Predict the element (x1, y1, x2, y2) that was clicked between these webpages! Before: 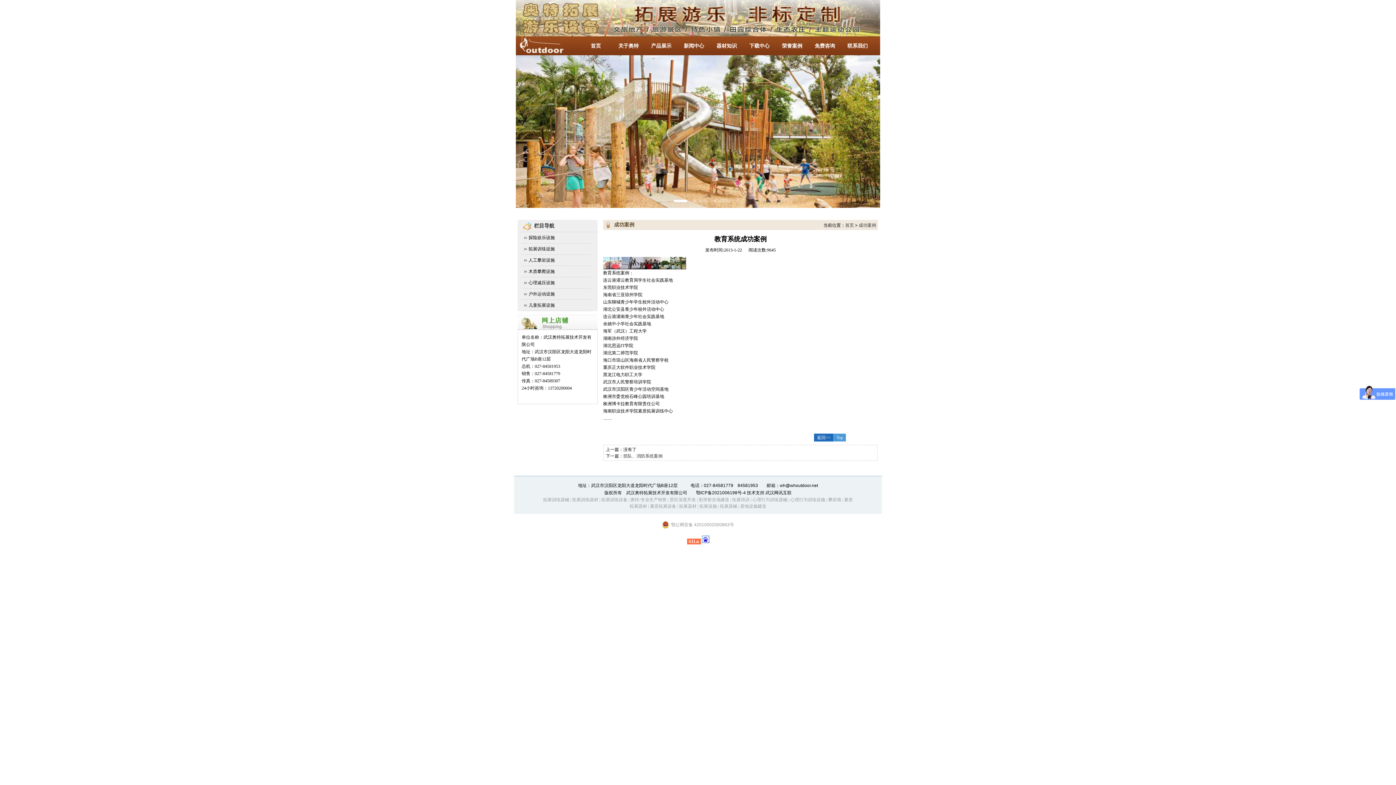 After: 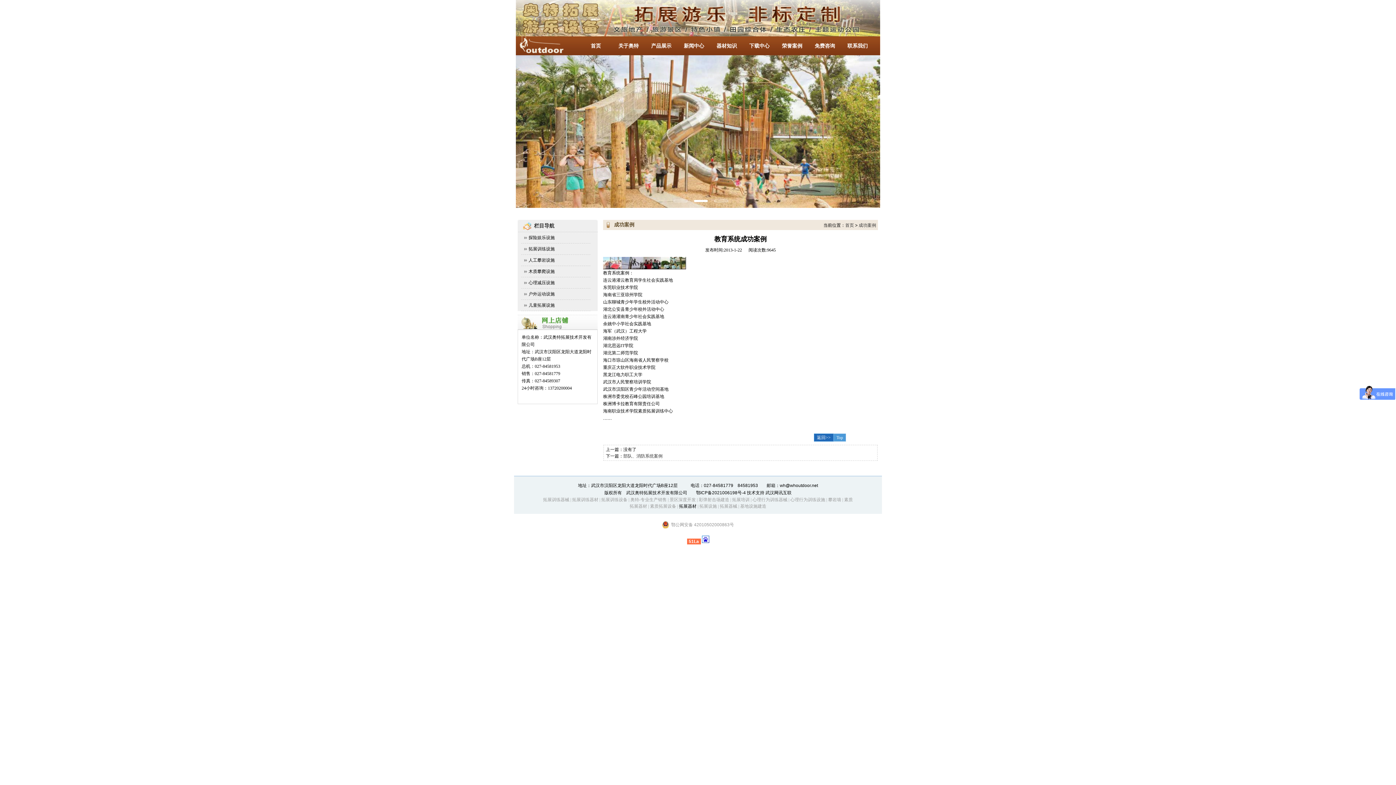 Action: bbox: (679, 504, 696, 509) label: 拓展器材